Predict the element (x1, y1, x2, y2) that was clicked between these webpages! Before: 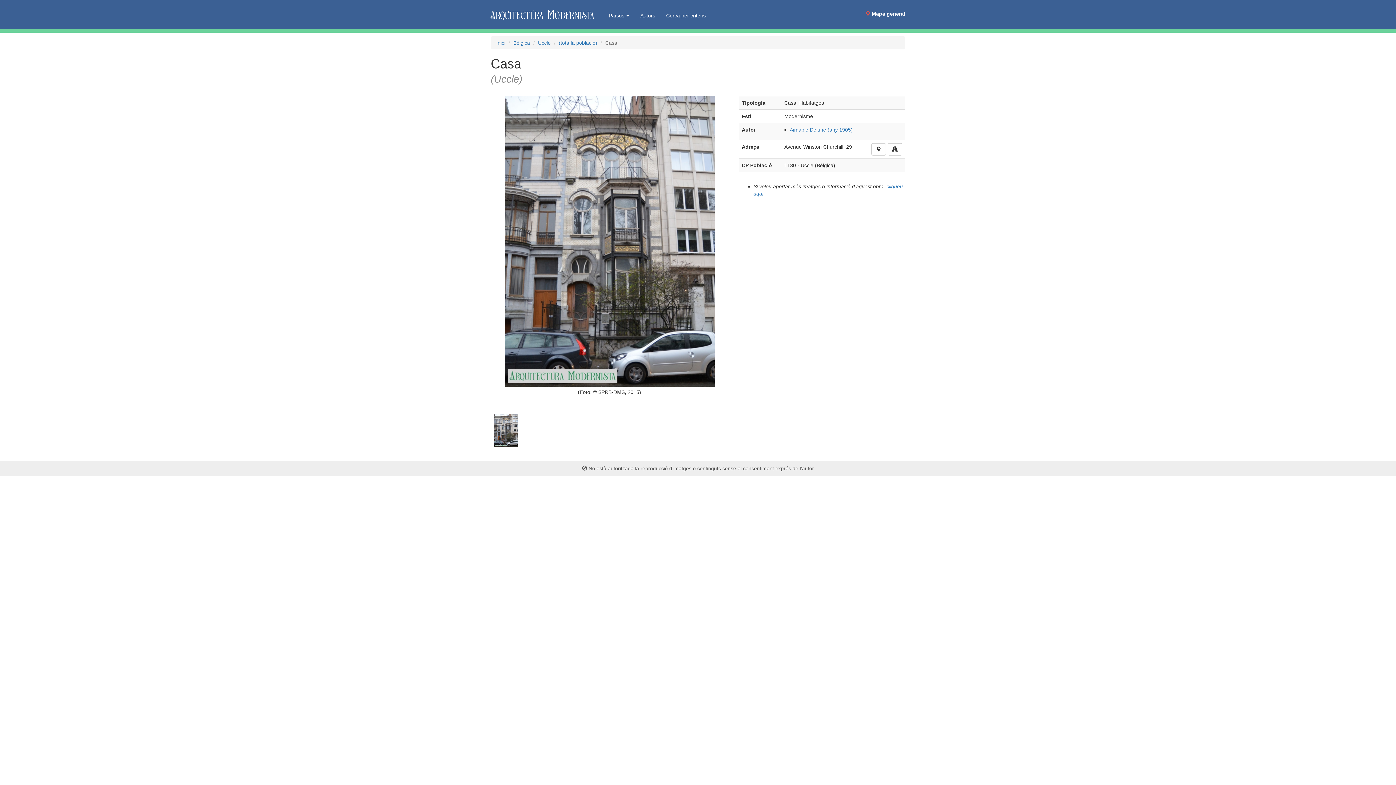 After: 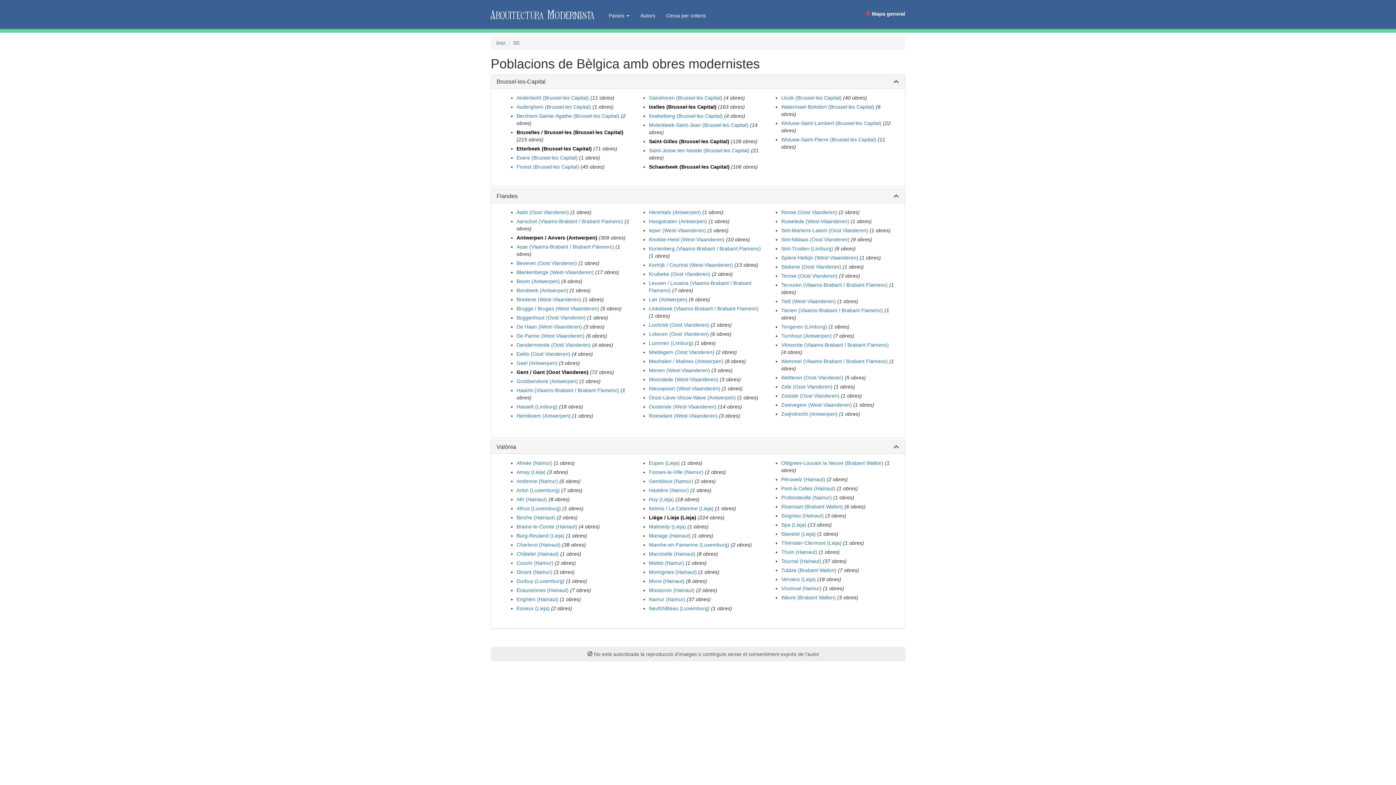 Action: label: Bèlgica bbox: (513, 40, 530, 45)